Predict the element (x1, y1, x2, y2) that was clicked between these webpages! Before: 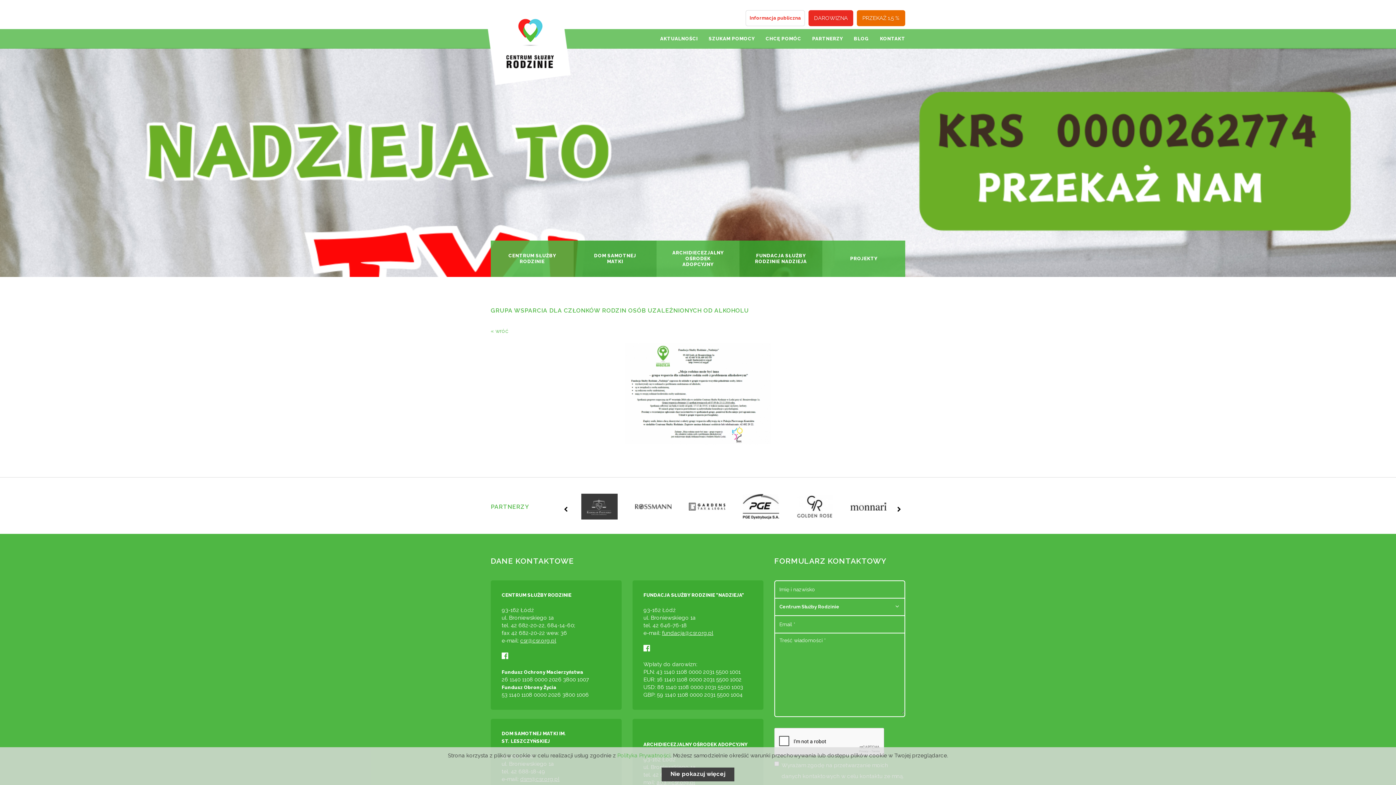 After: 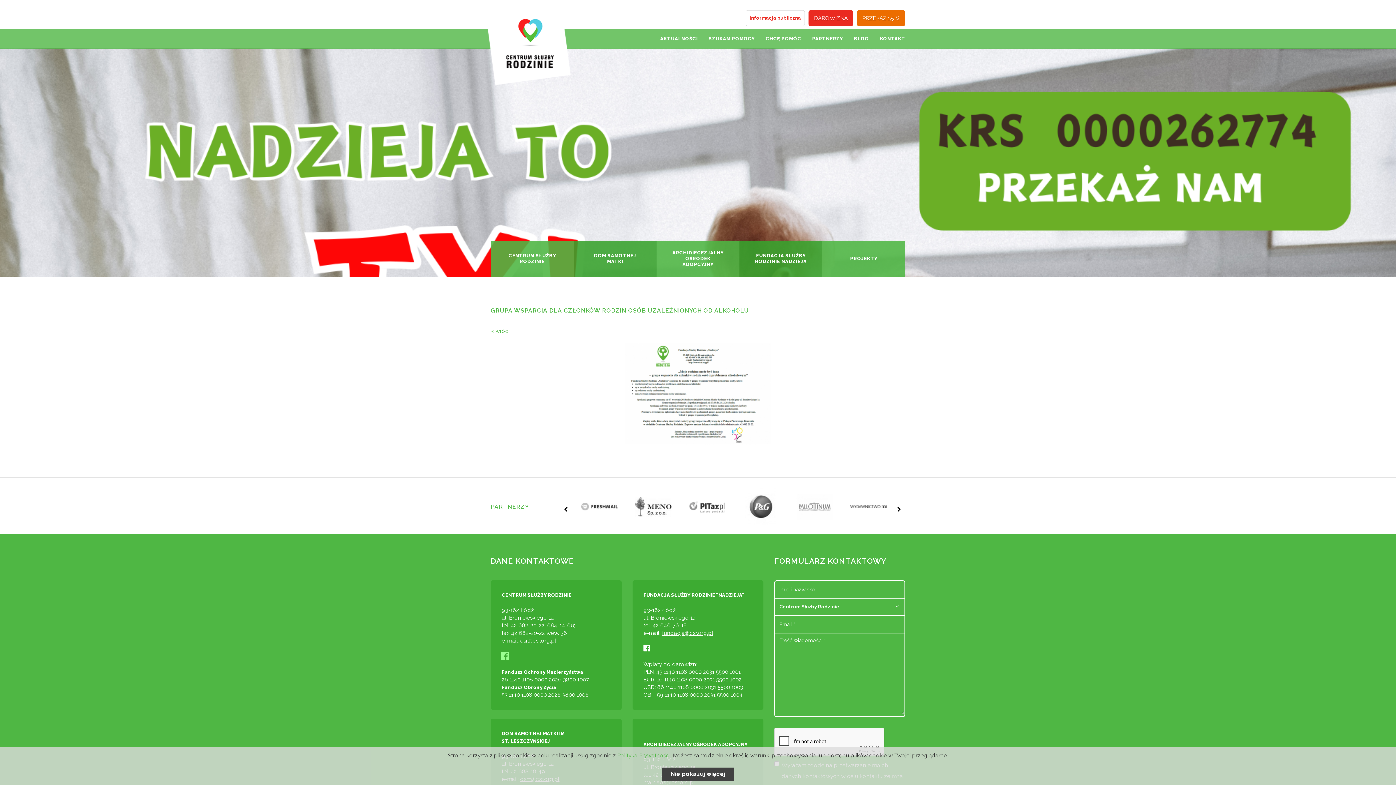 Action: bbox: (501, 653, 512, 660)